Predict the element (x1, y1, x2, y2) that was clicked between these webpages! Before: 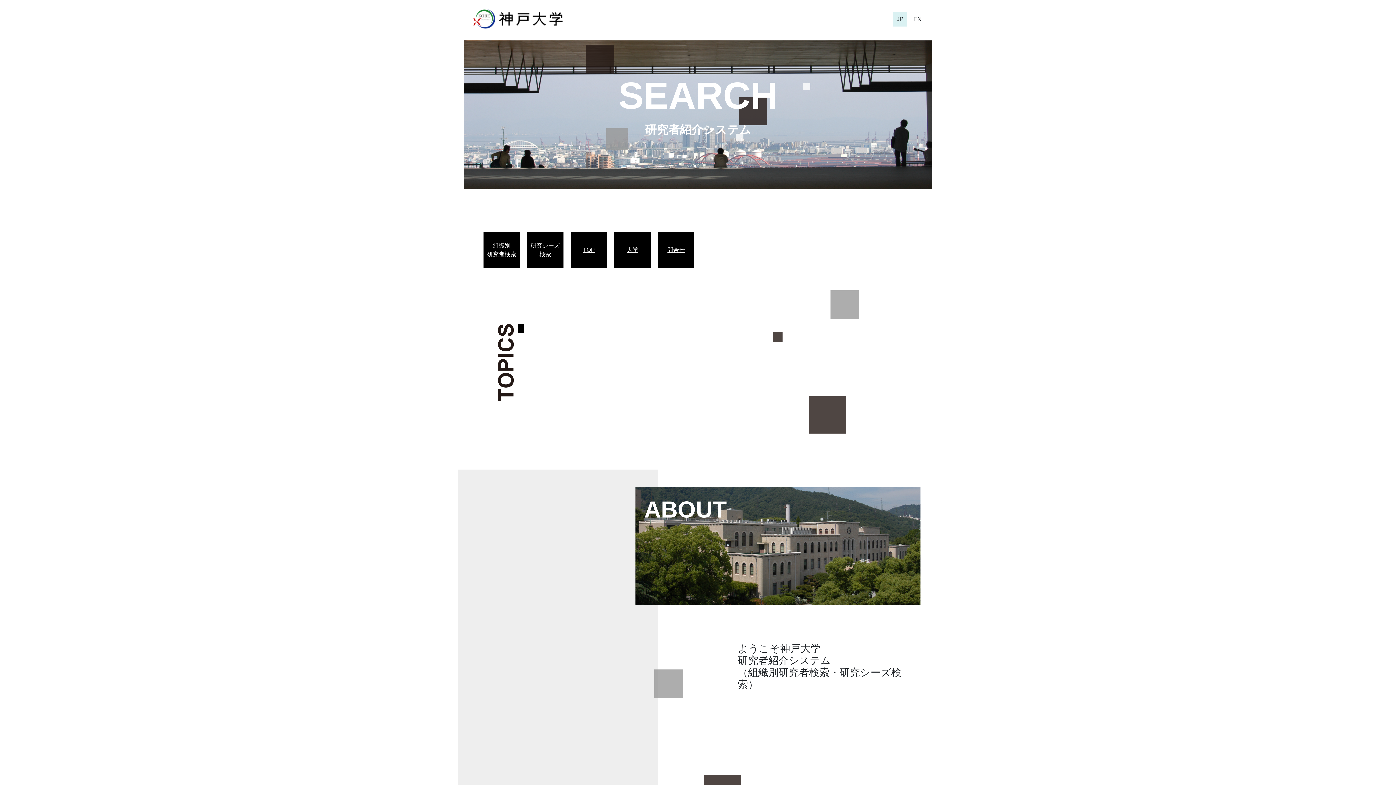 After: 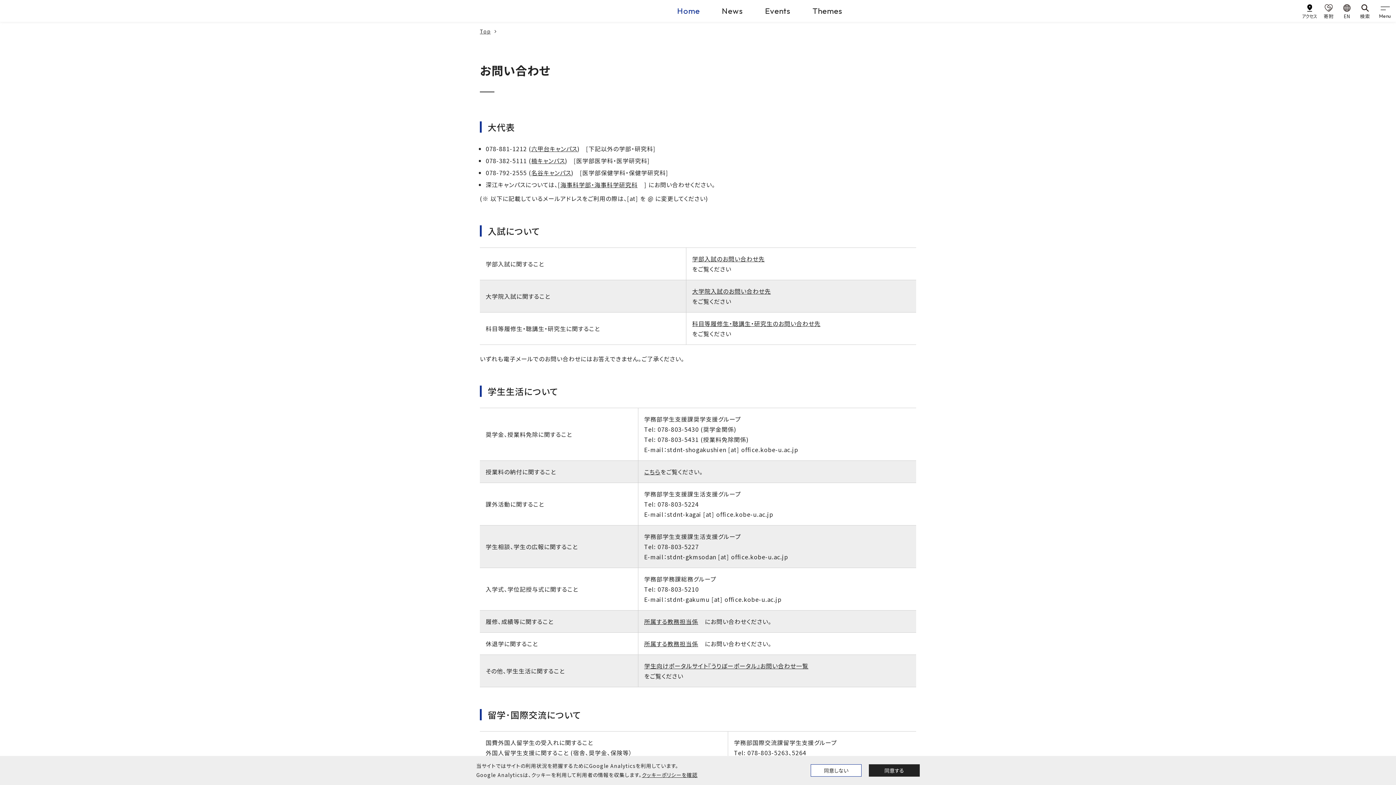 Action: label: 問合せ bbox: (661, 245, 690, 254)